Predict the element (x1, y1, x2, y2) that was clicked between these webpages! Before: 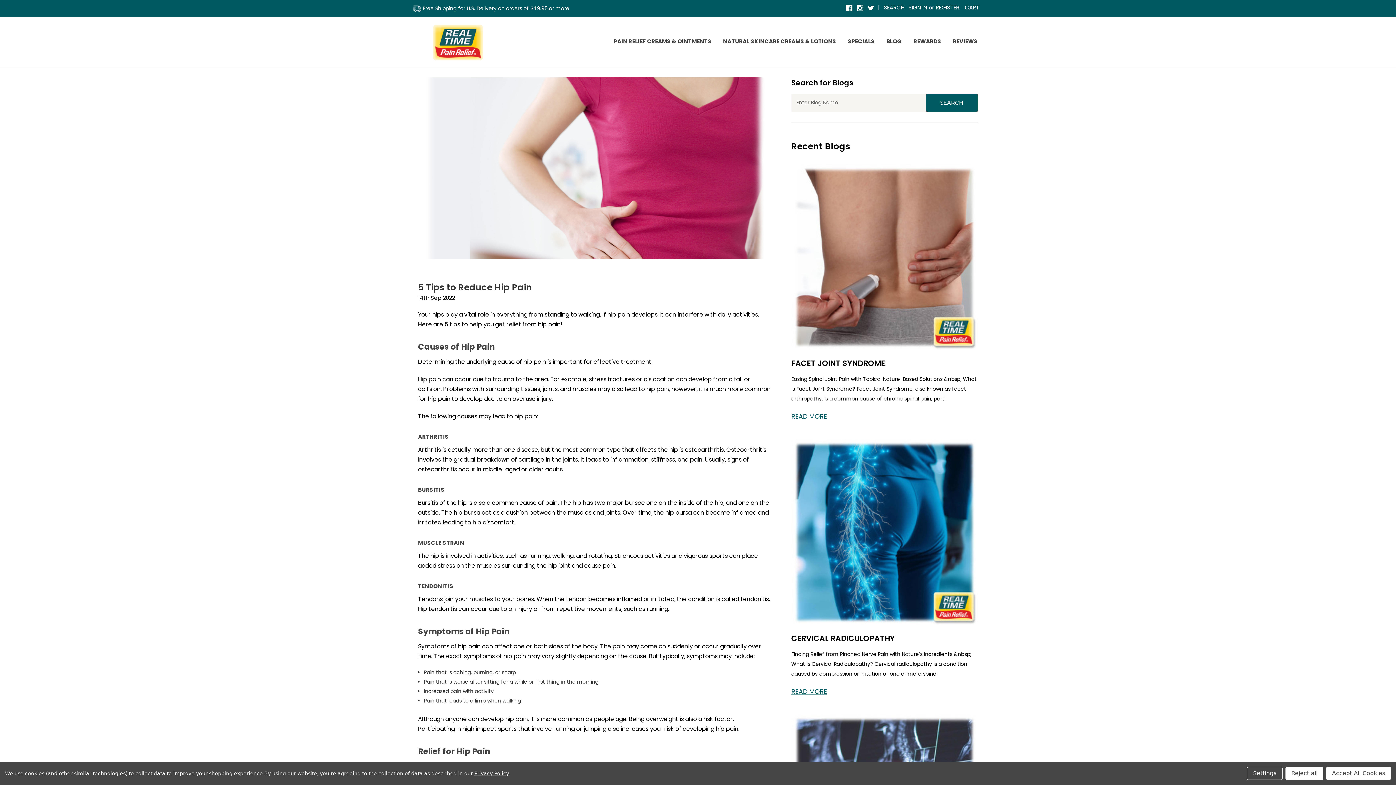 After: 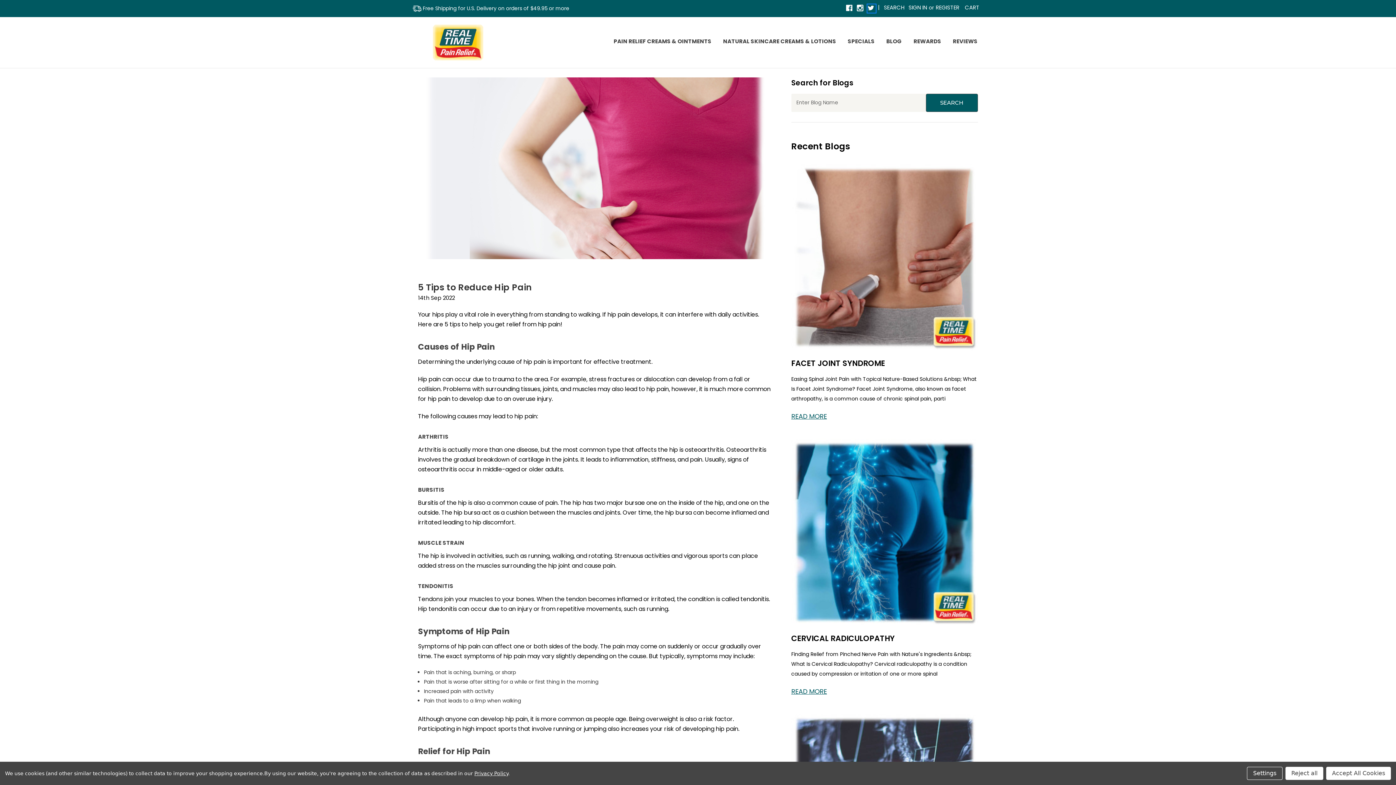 Action: label: Twitter bbox: (868, 4, 875, 12)